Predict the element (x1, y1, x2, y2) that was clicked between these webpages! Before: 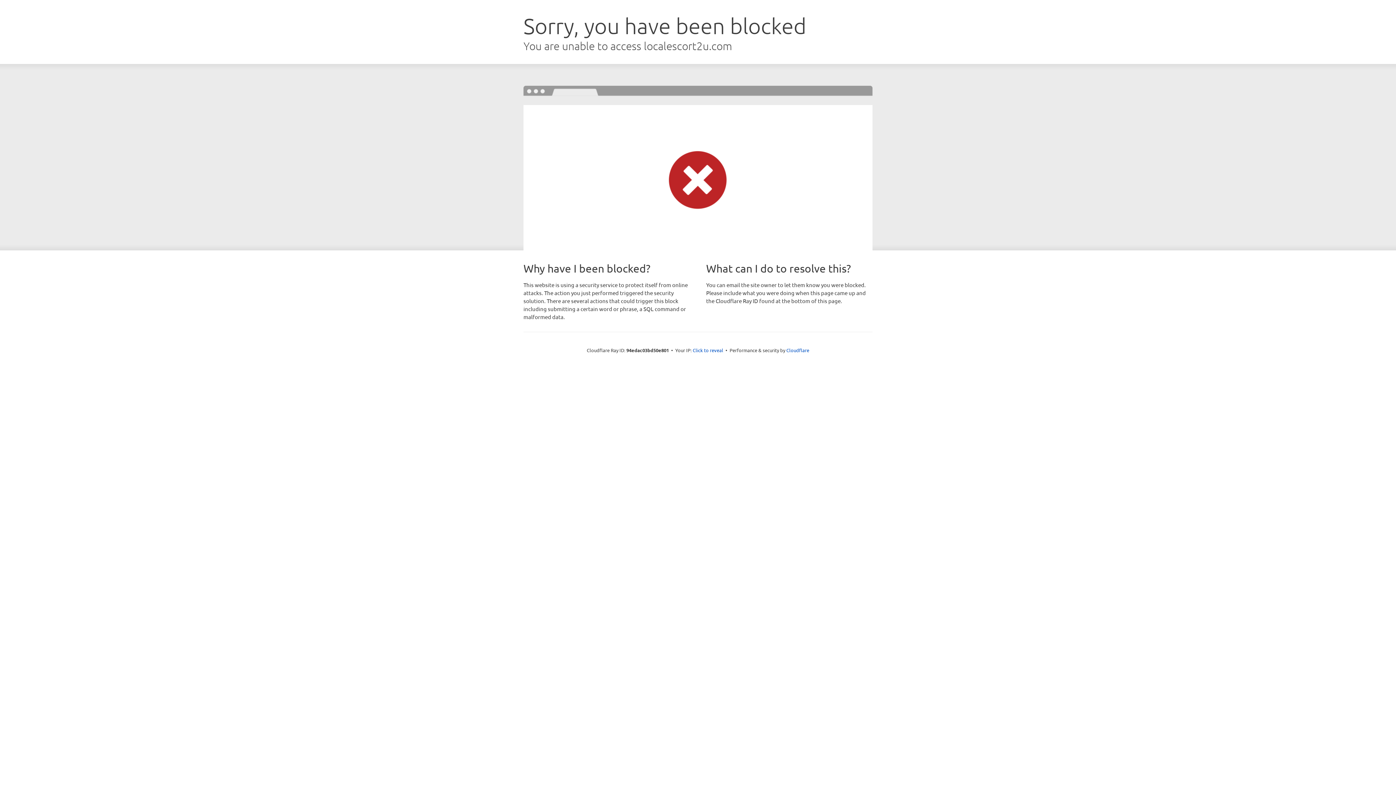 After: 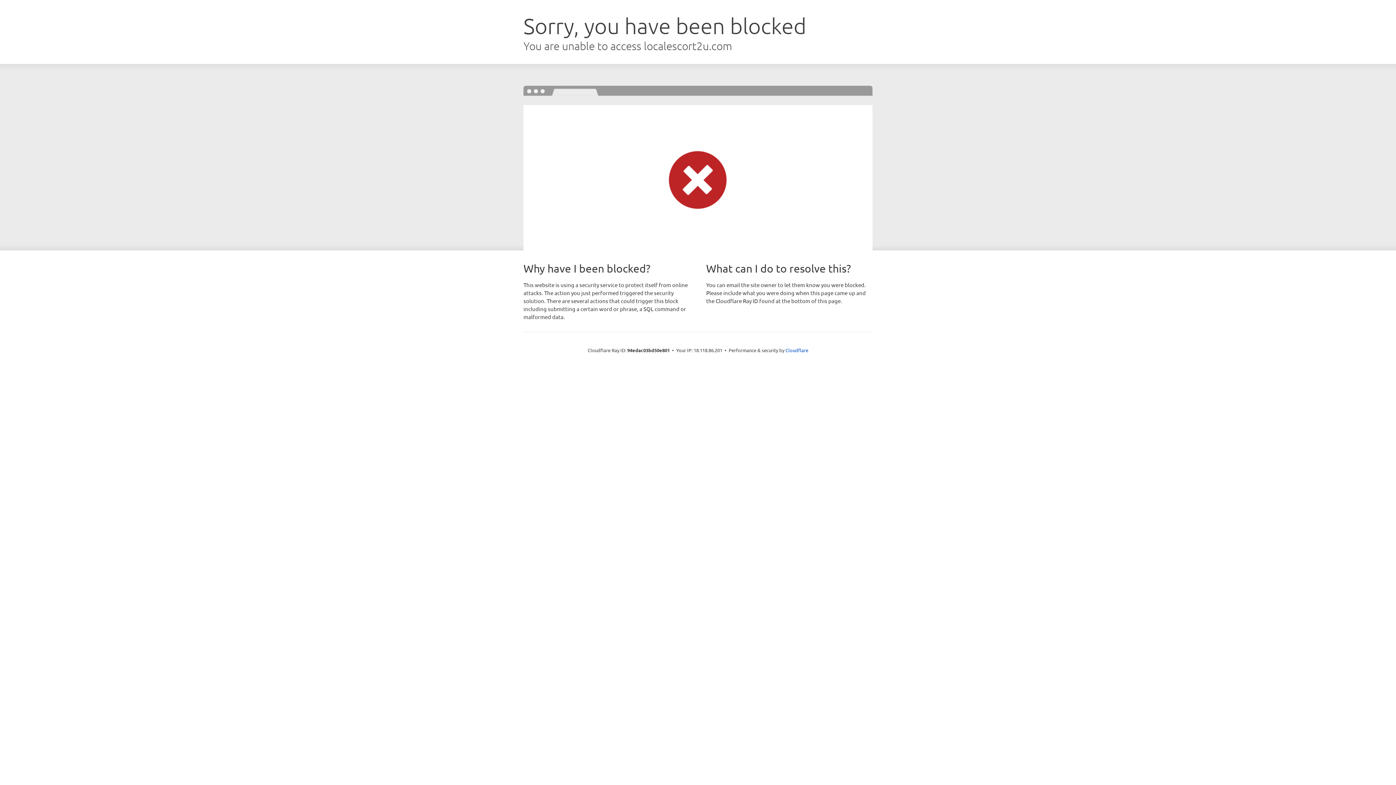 Action: label: Click to reveal bbox: (692, 346, 723, 353)